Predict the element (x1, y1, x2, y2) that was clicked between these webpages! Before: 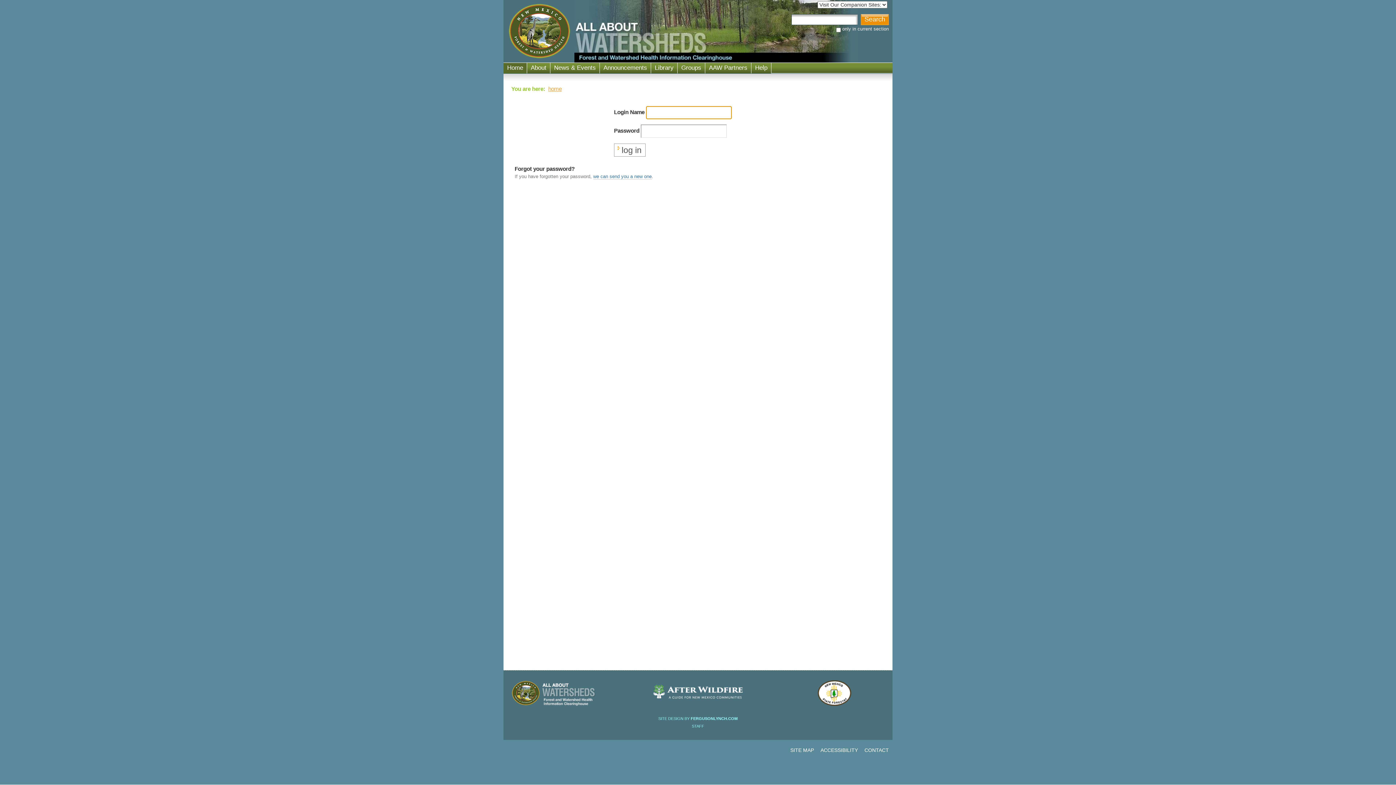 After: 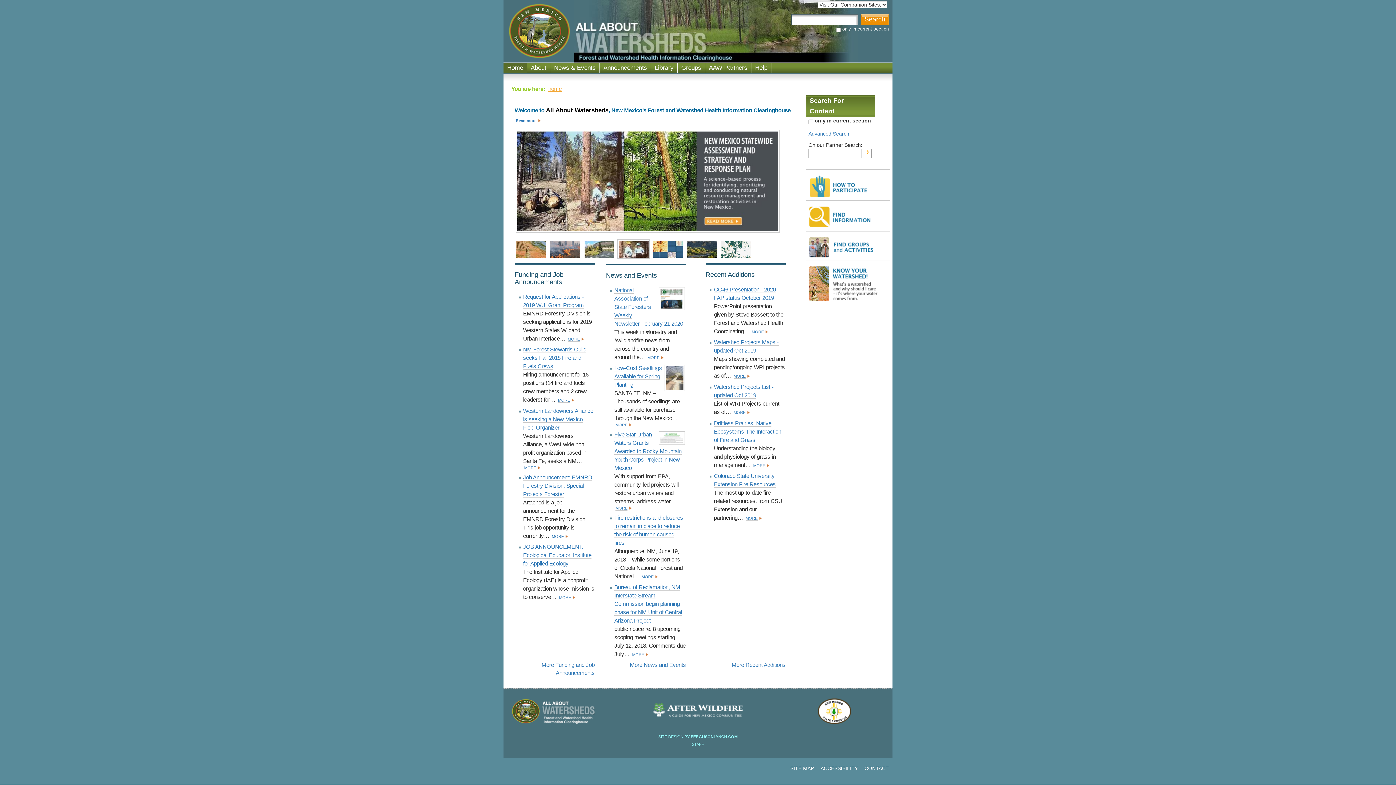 Action: label: Home bbox: (503, 62, 527, 73)